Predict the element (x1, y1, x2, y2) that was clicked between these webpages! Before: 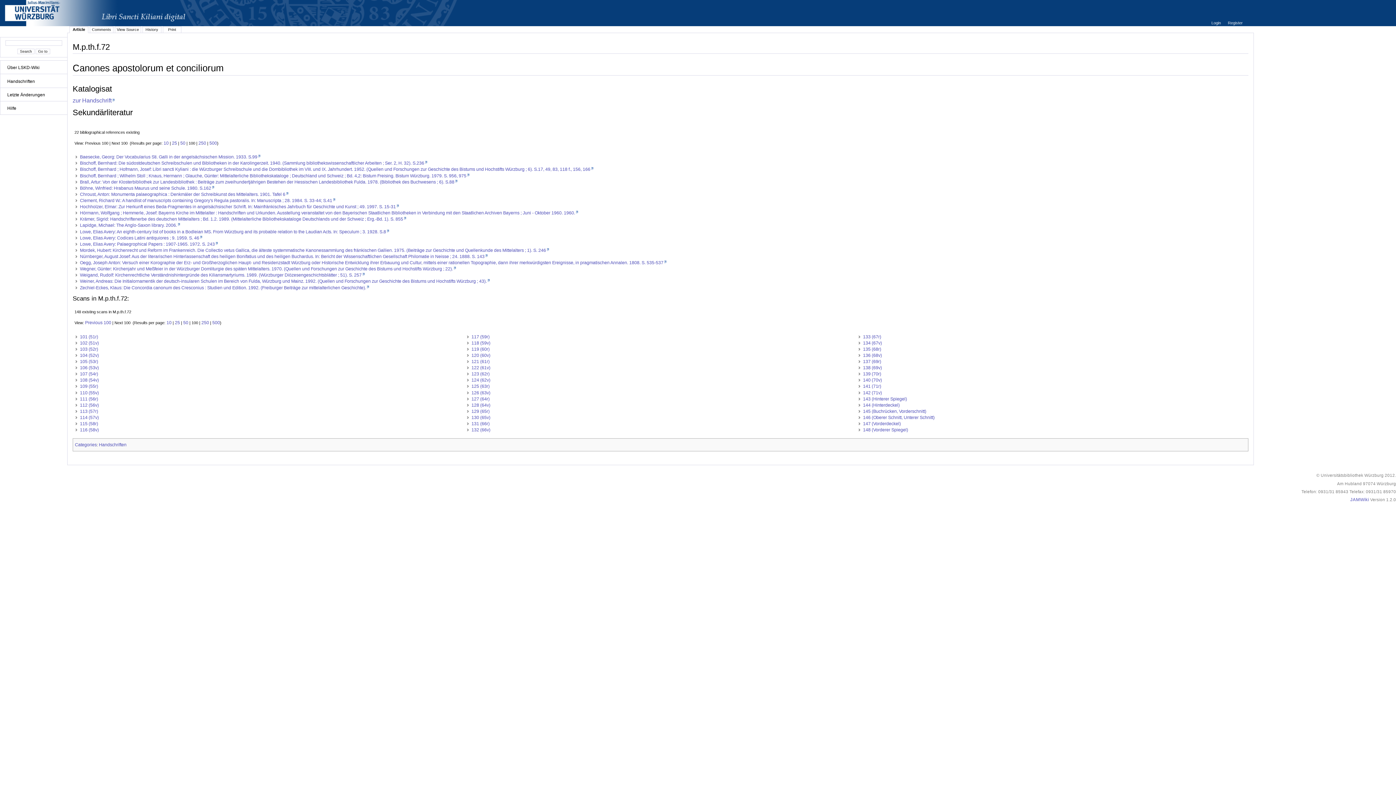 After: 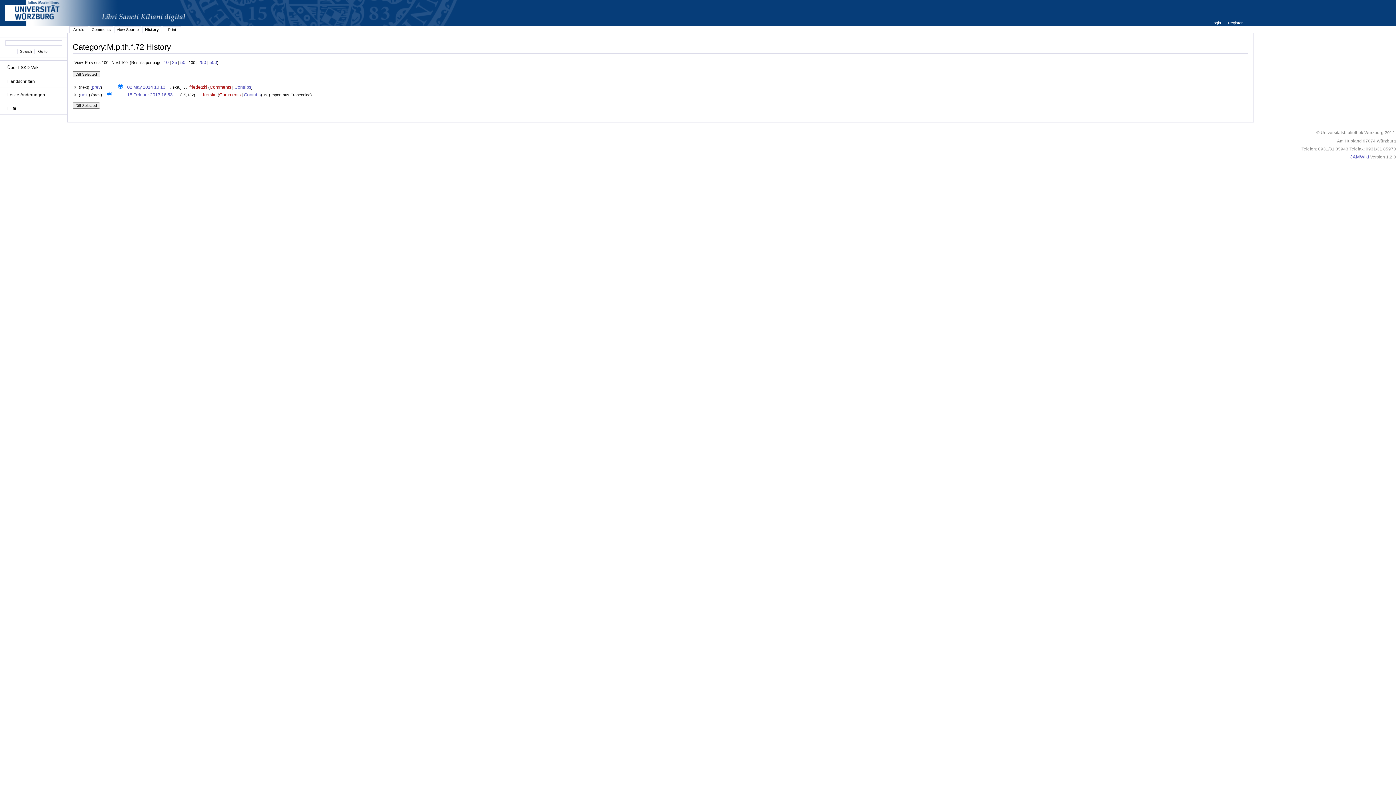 Action: bbox: (145, 27, 158, 31) label: History